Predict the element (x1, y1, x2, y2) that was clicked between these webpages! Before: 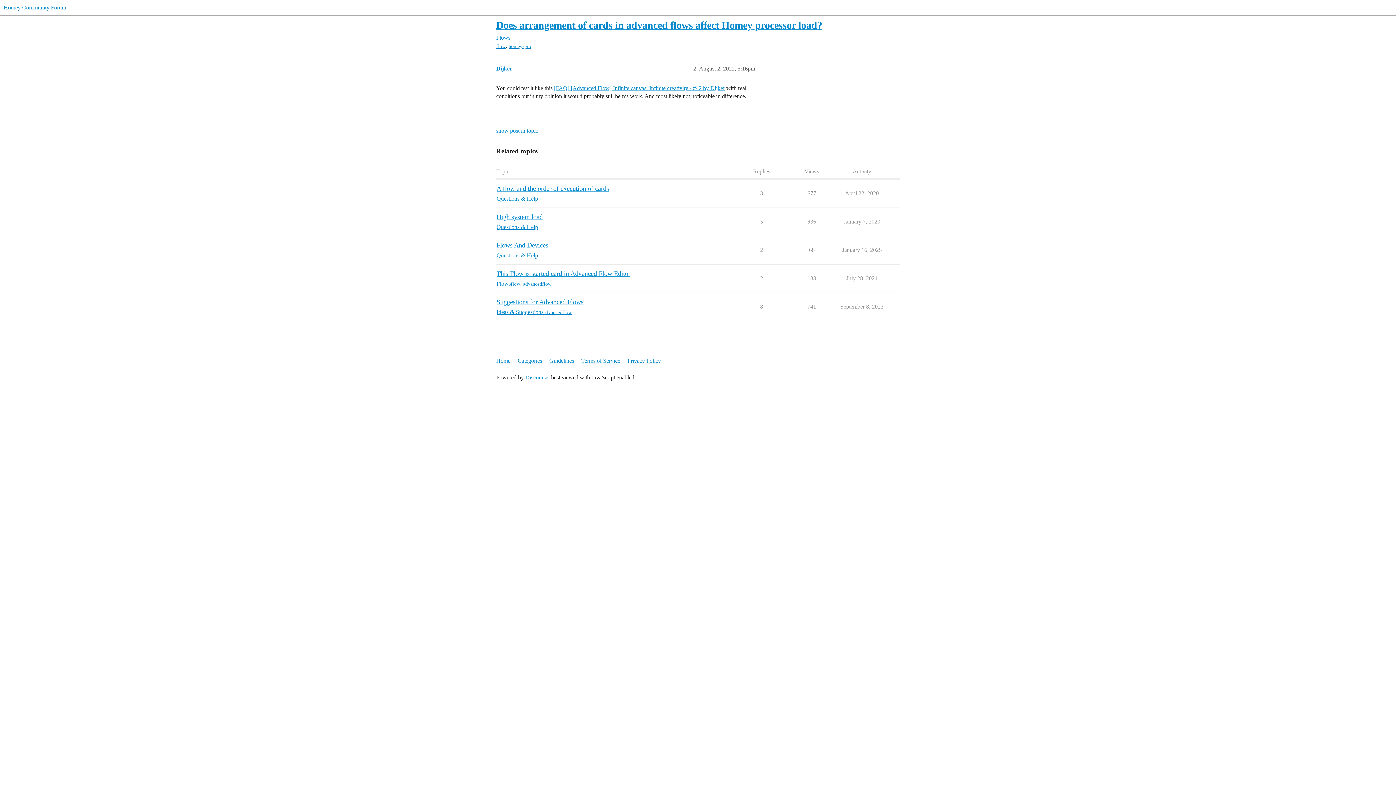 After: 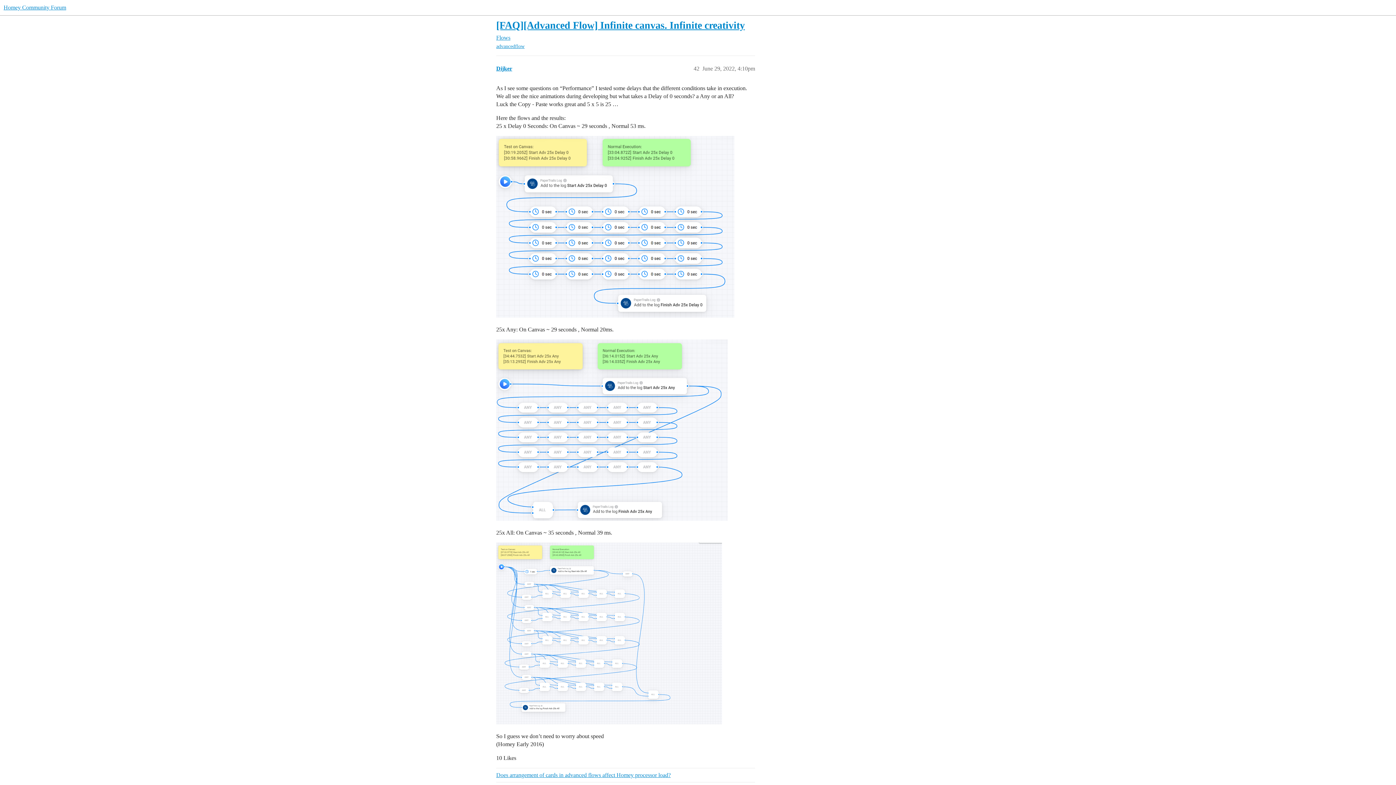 Action: label: [FAQ] [Advanced Flow] Infinite canvas. Infinite creativity - #42 by Dijker bbox: (554, 85, 725, 91)